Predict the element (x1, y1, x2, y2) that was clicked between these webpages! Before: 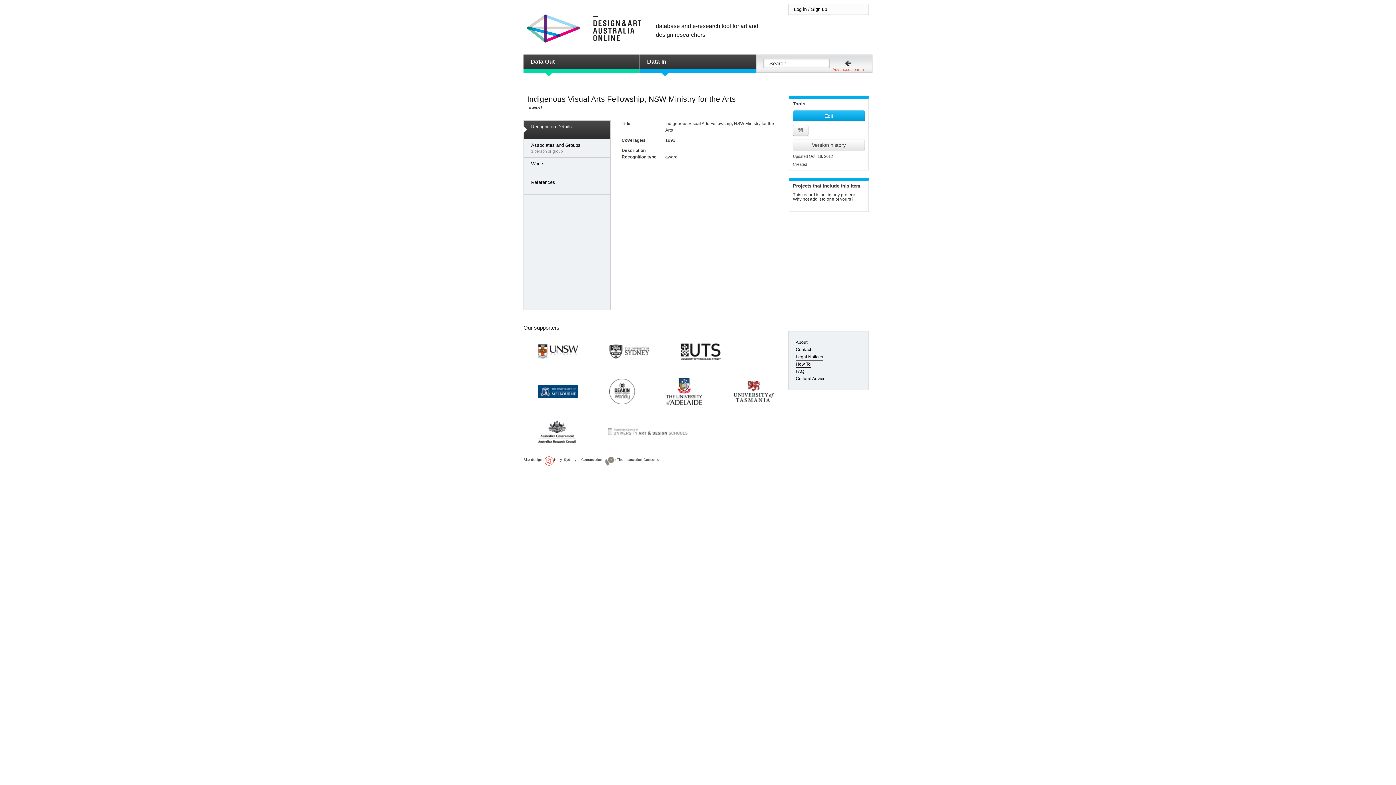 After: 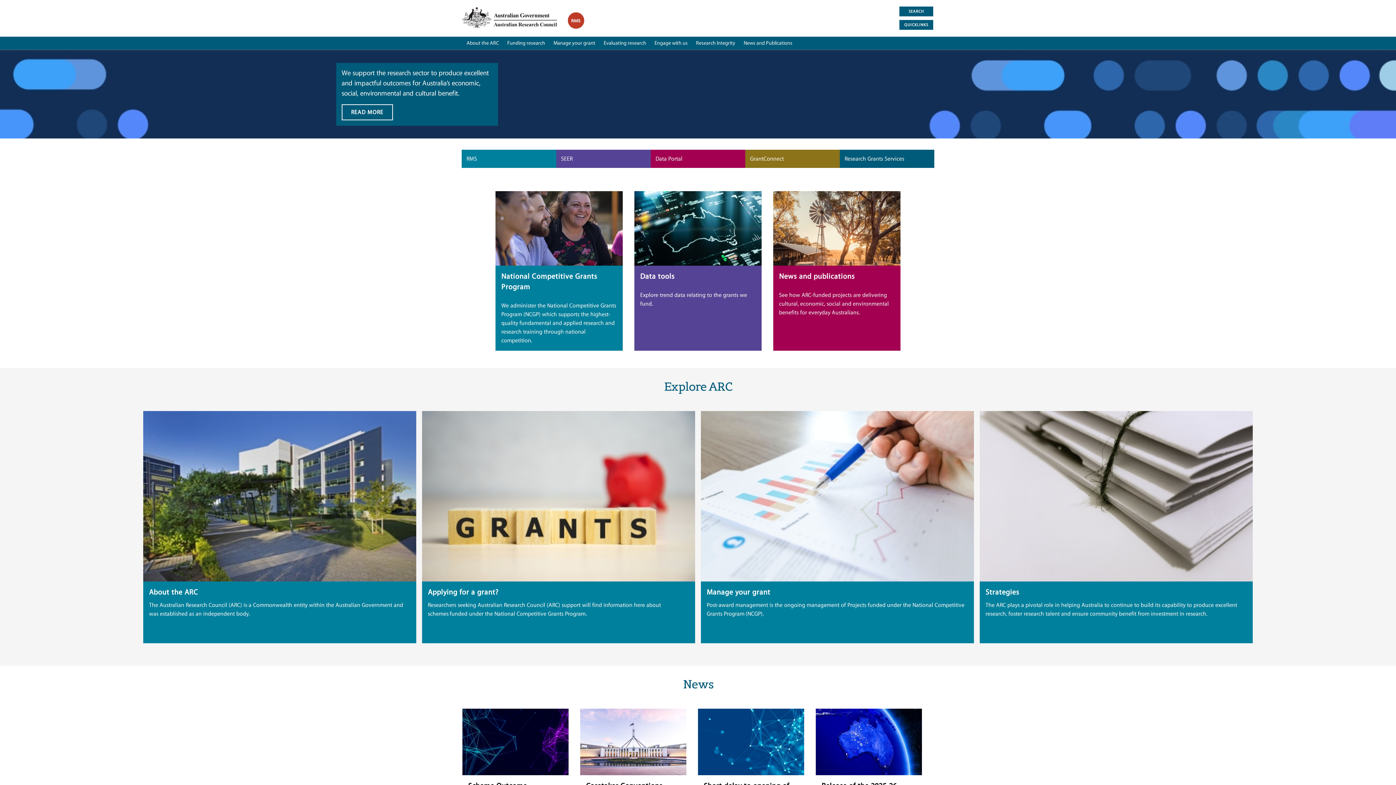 Action: bbox: (538, 426, 576, 435)